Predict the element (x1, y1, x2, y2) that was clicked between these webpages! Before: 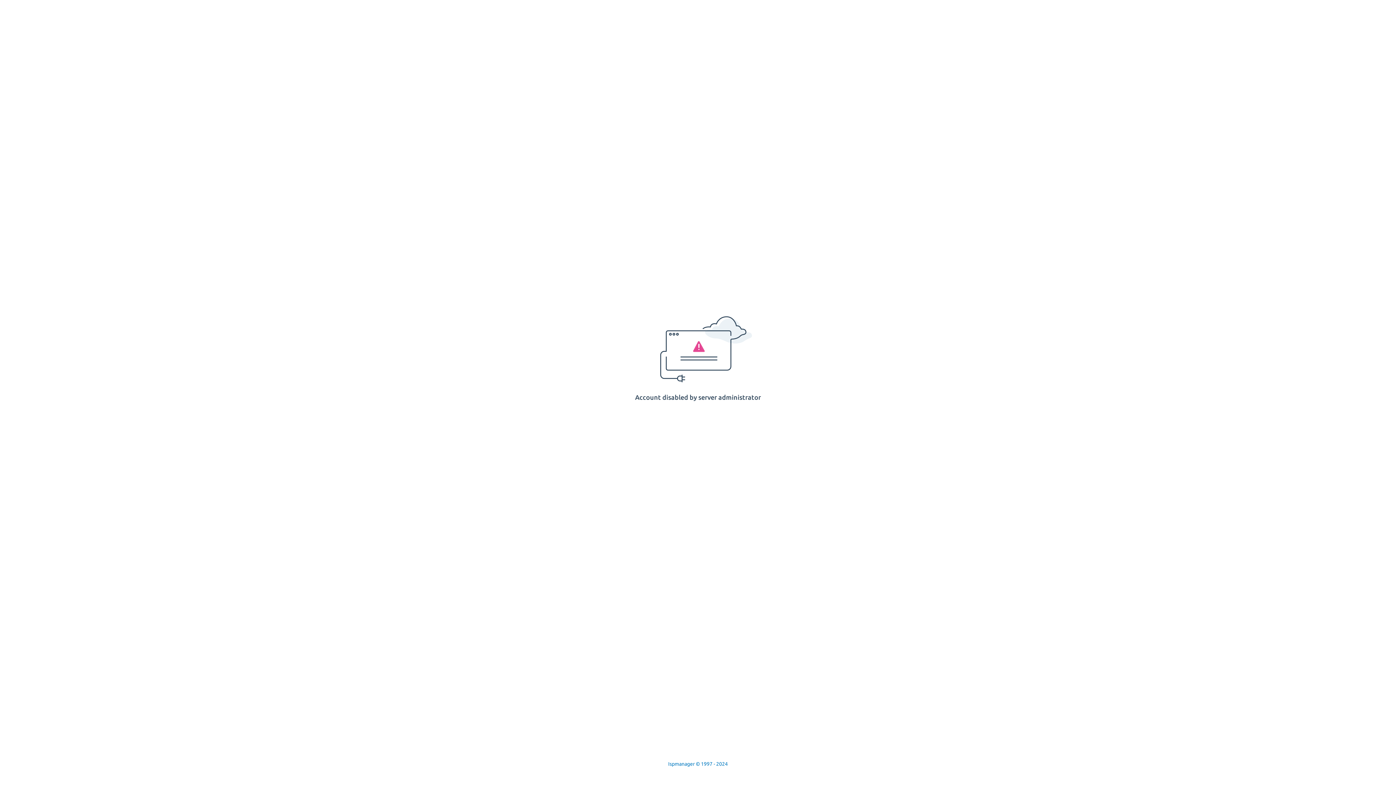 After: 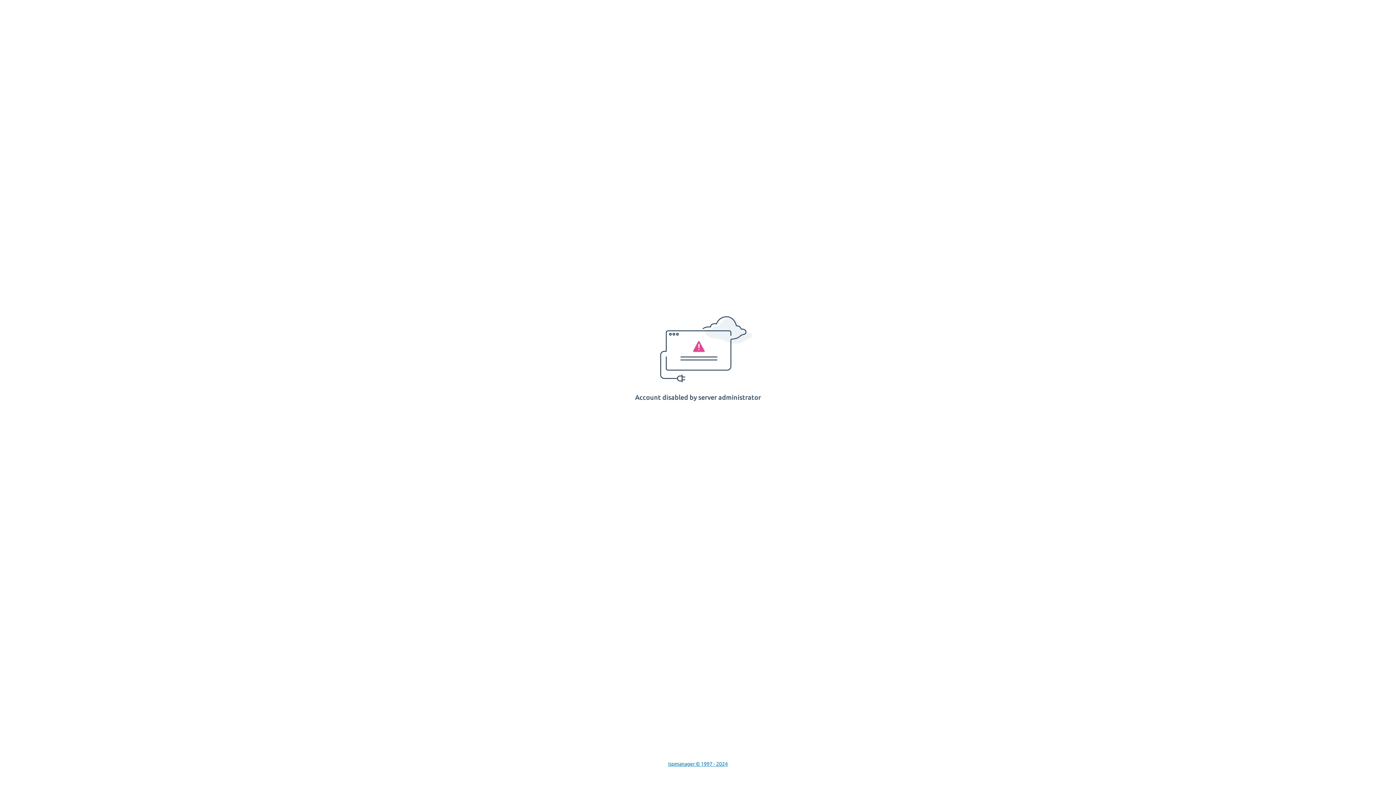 Action: bbox: (668, 761, 728, 767) label: Ispmanager © 1997 - 2024